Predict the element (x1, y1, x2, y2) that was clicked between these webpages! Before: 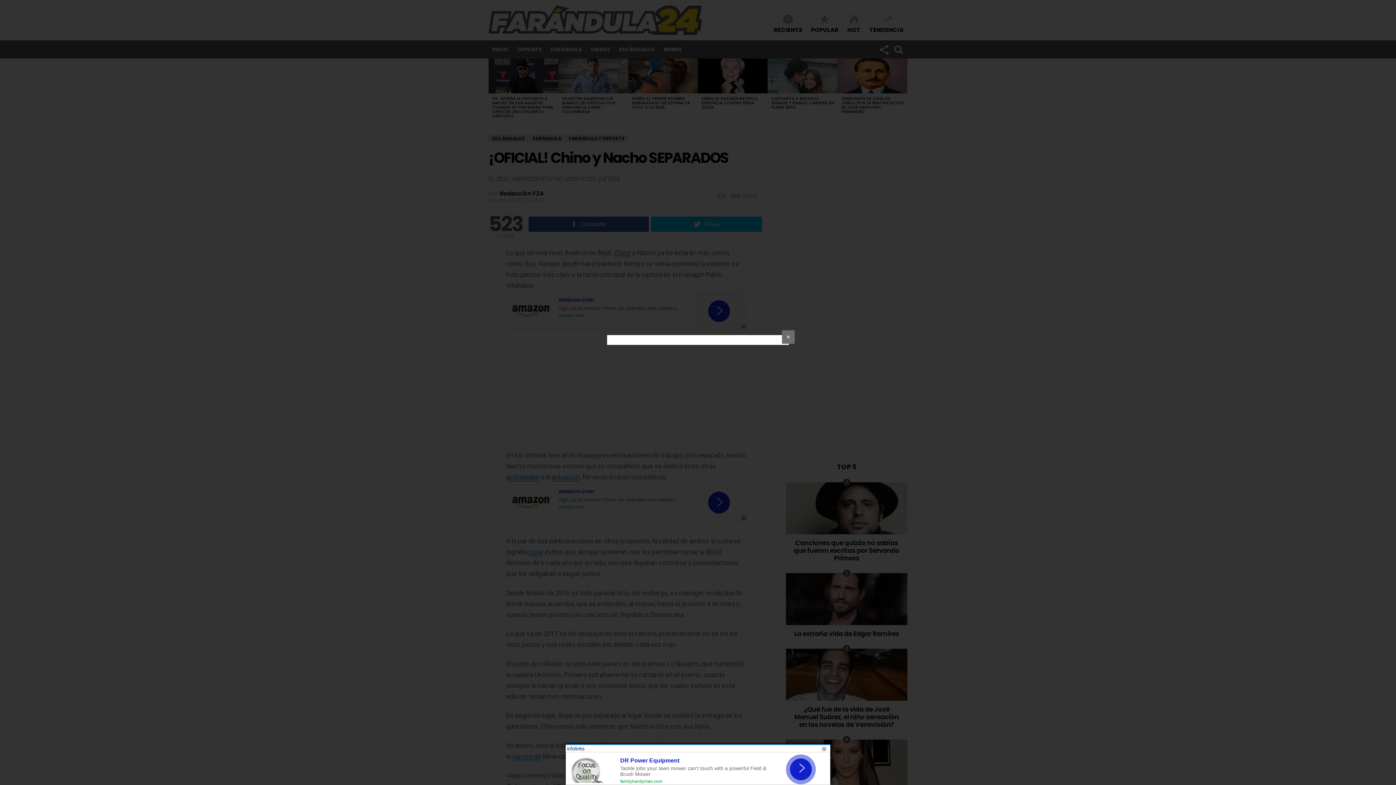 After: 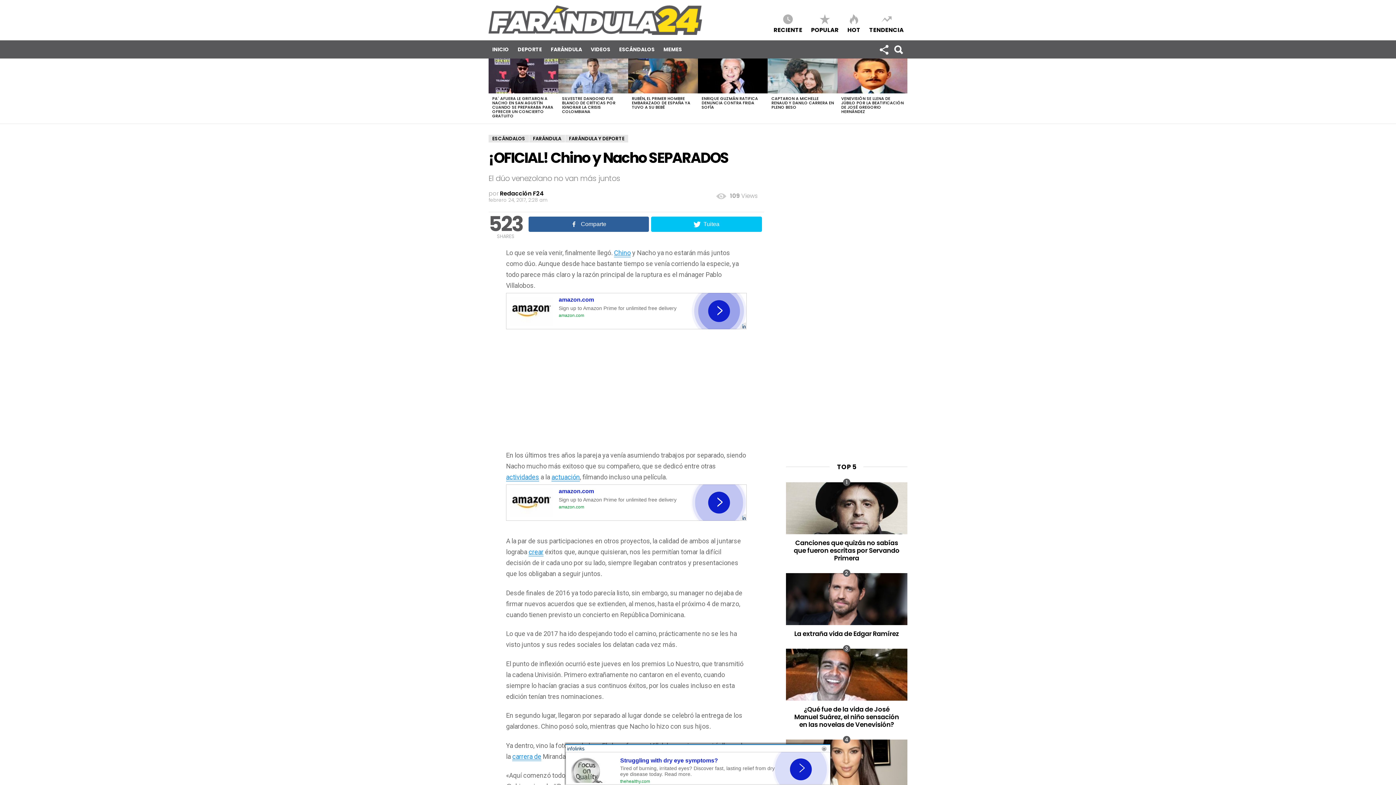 Action: label: ✕ bbox: (782, 330, 794, 344)